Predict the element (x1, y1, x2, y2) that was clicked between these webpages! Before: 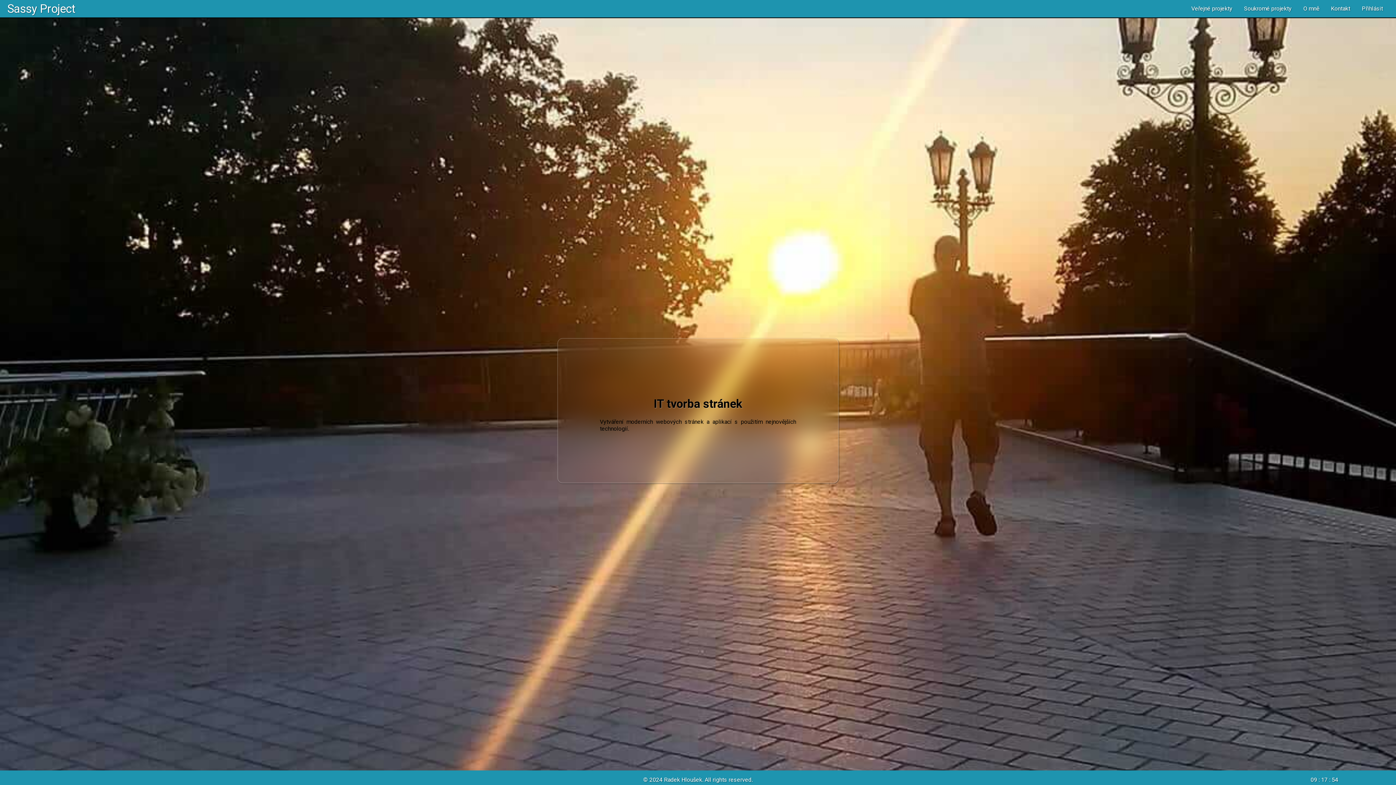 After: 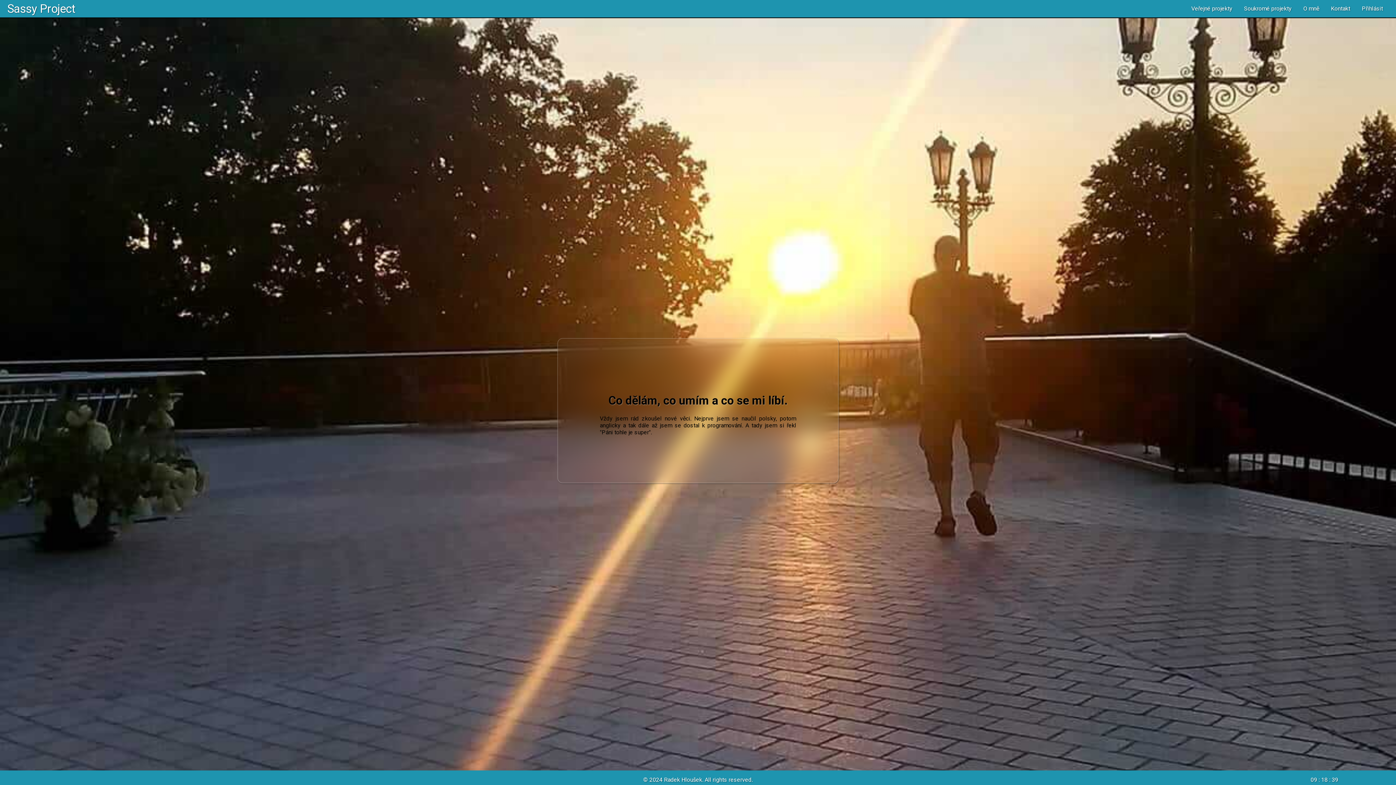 Action: bbox: (1303, 4, 1319, 11) label: O mně